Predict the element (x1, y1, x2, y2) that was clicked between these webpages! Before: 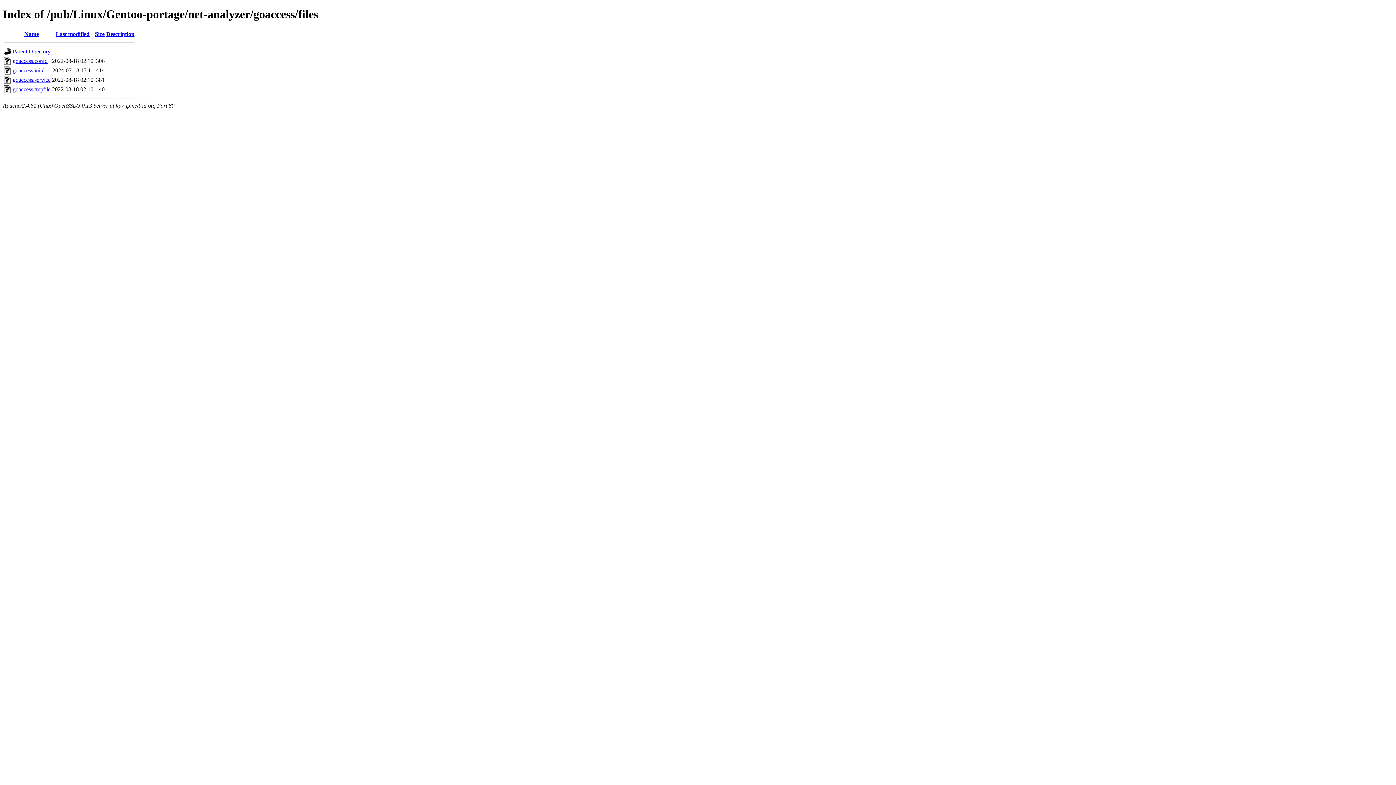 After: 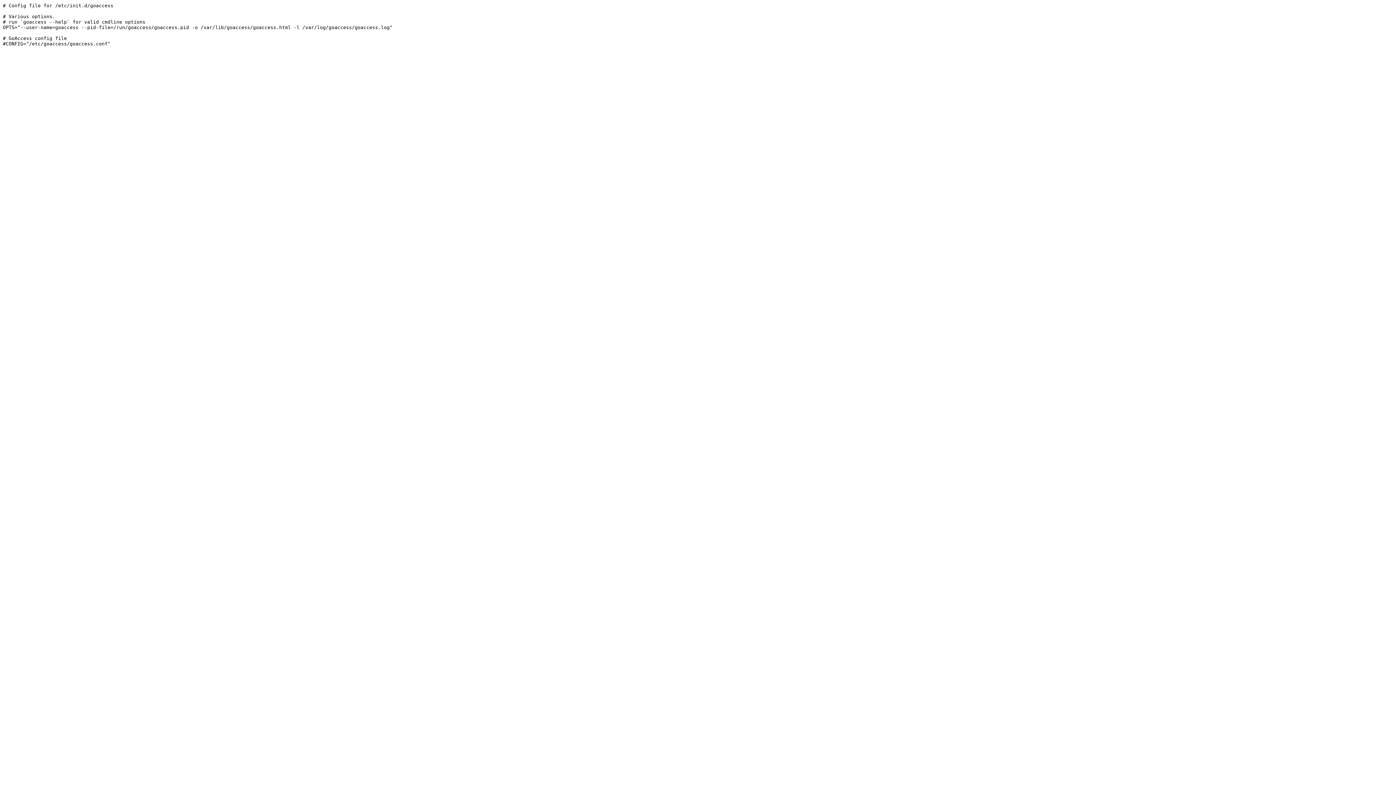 Action: label: goaccess.confd bbox: (12, 57, 47, 63)